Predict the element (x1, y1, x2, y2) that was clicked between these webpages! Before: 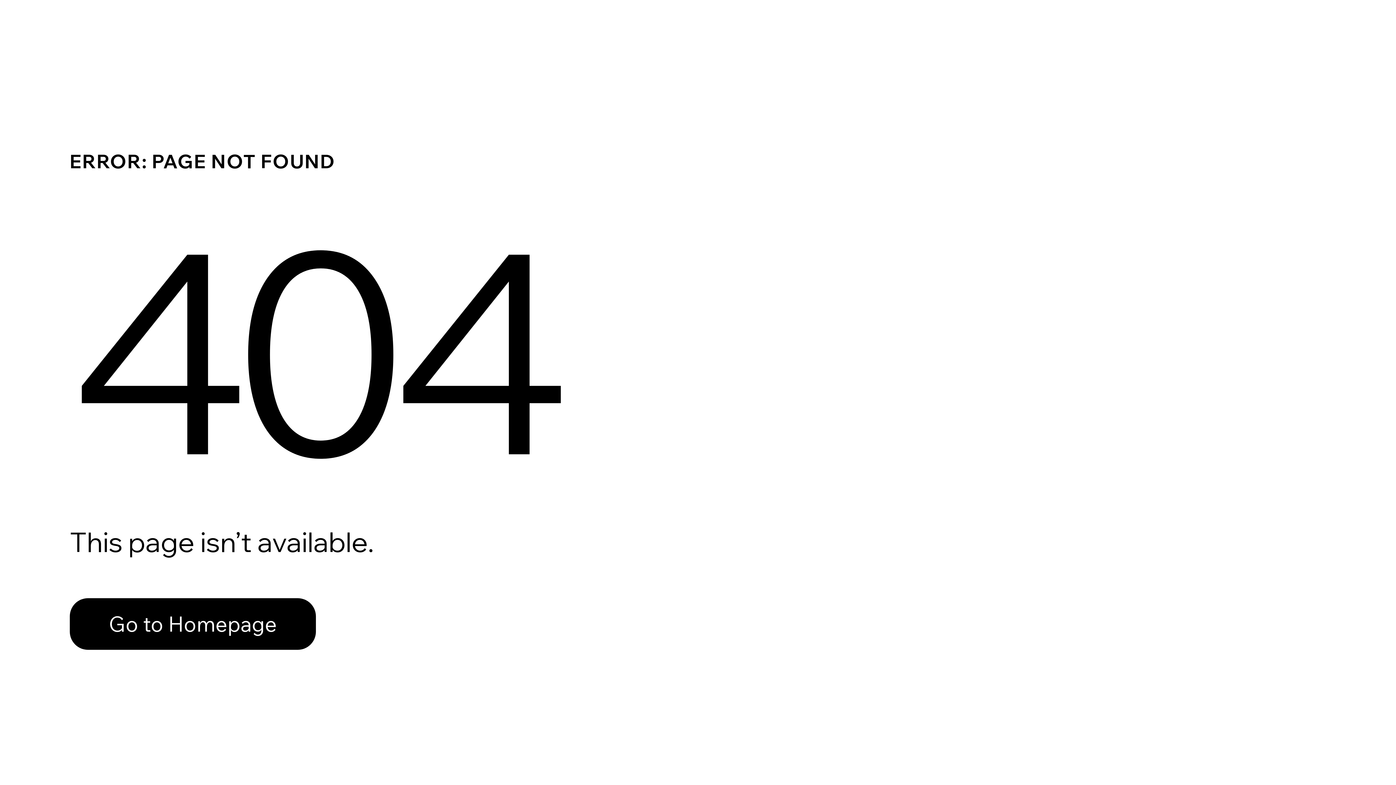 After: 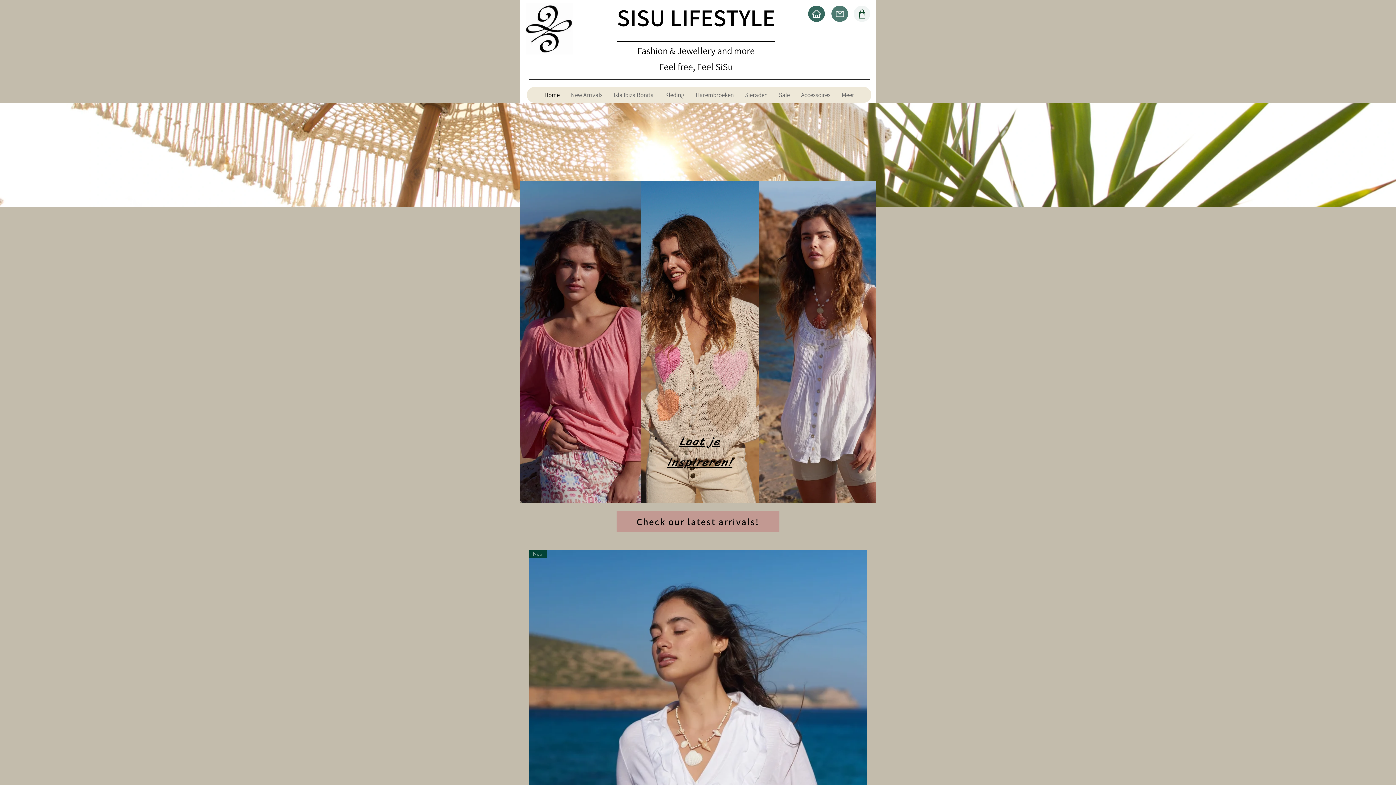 Action: label: Go to Homepage bbox: (69, 582, 768, 659)